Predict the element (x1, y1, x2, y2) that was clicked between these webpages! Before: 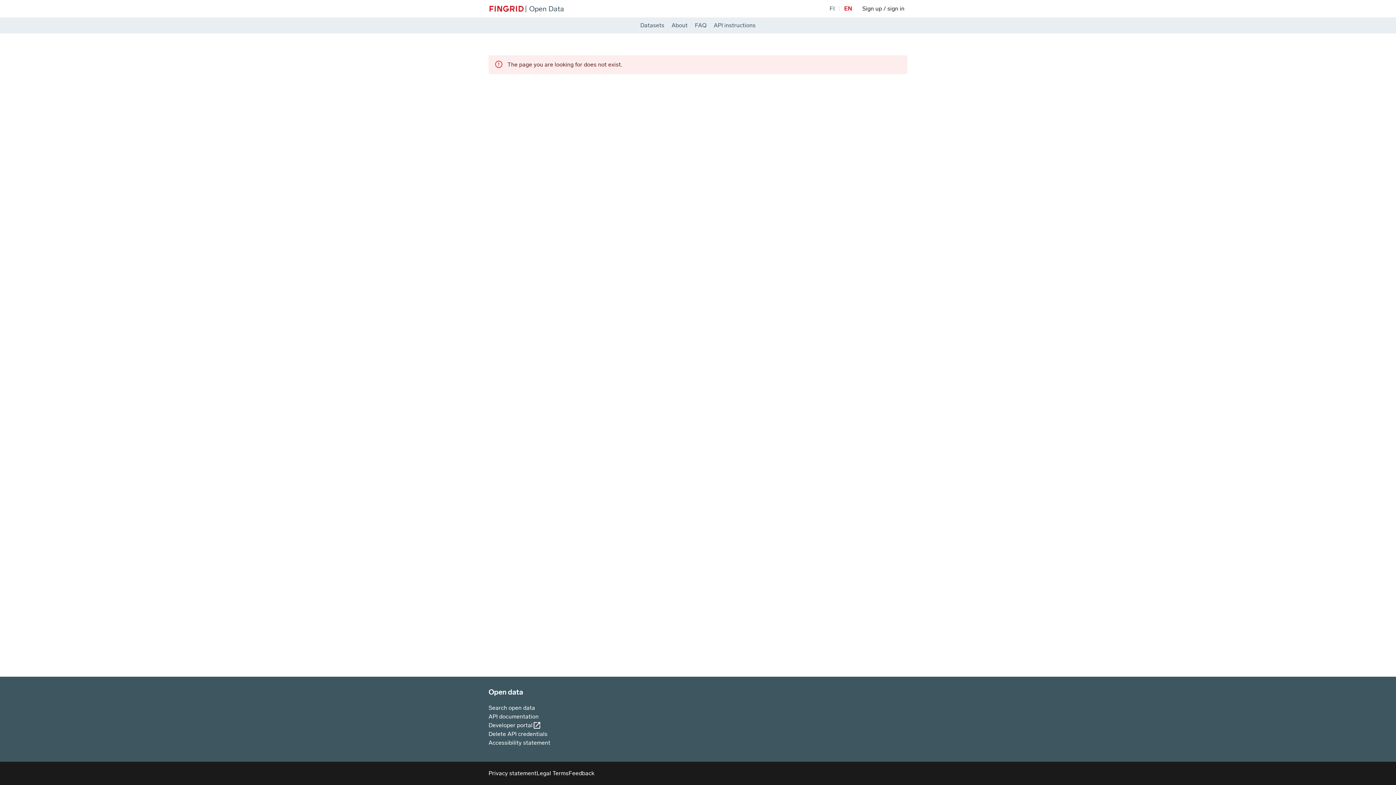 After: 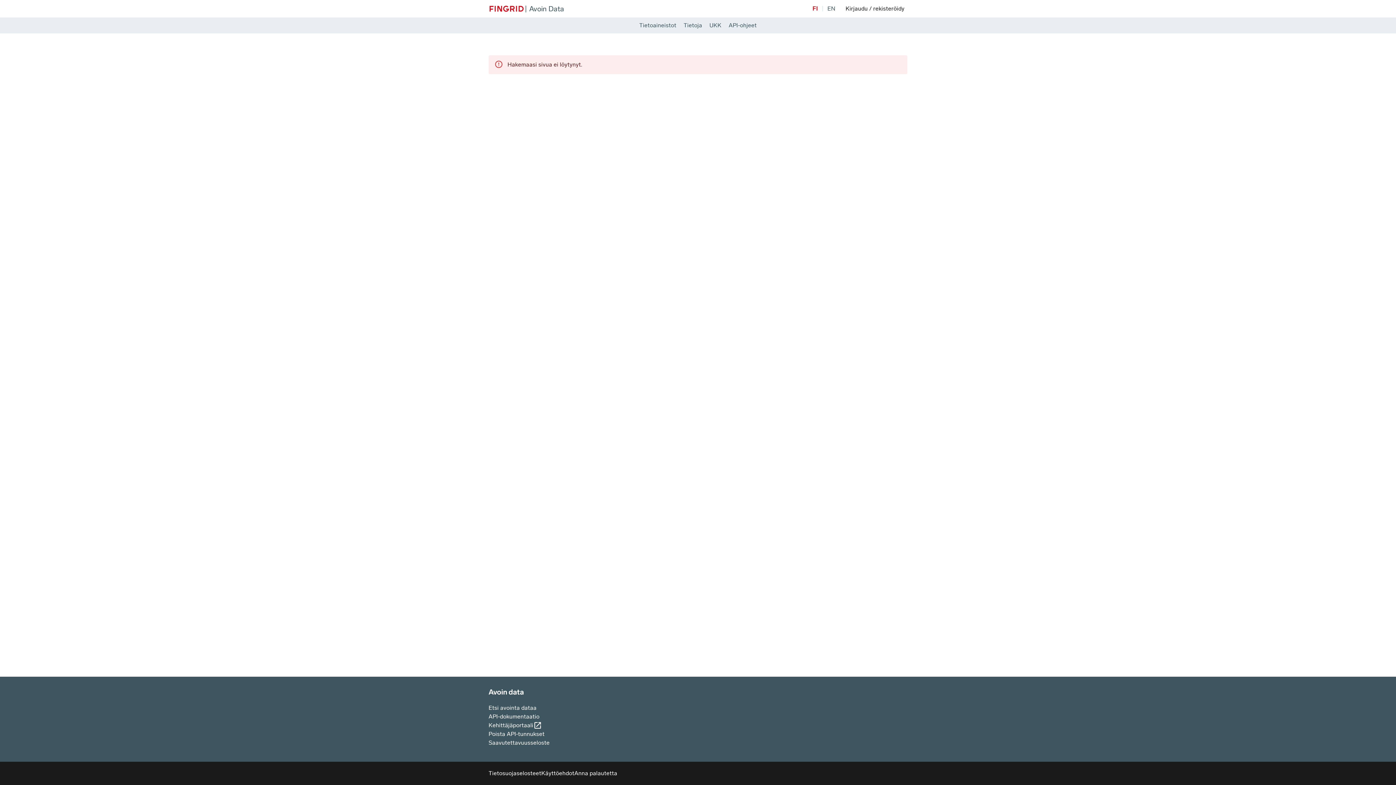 Action: bbox: (829, 4, 834, 13) label: Vaihda sivuston kieleksi suomi